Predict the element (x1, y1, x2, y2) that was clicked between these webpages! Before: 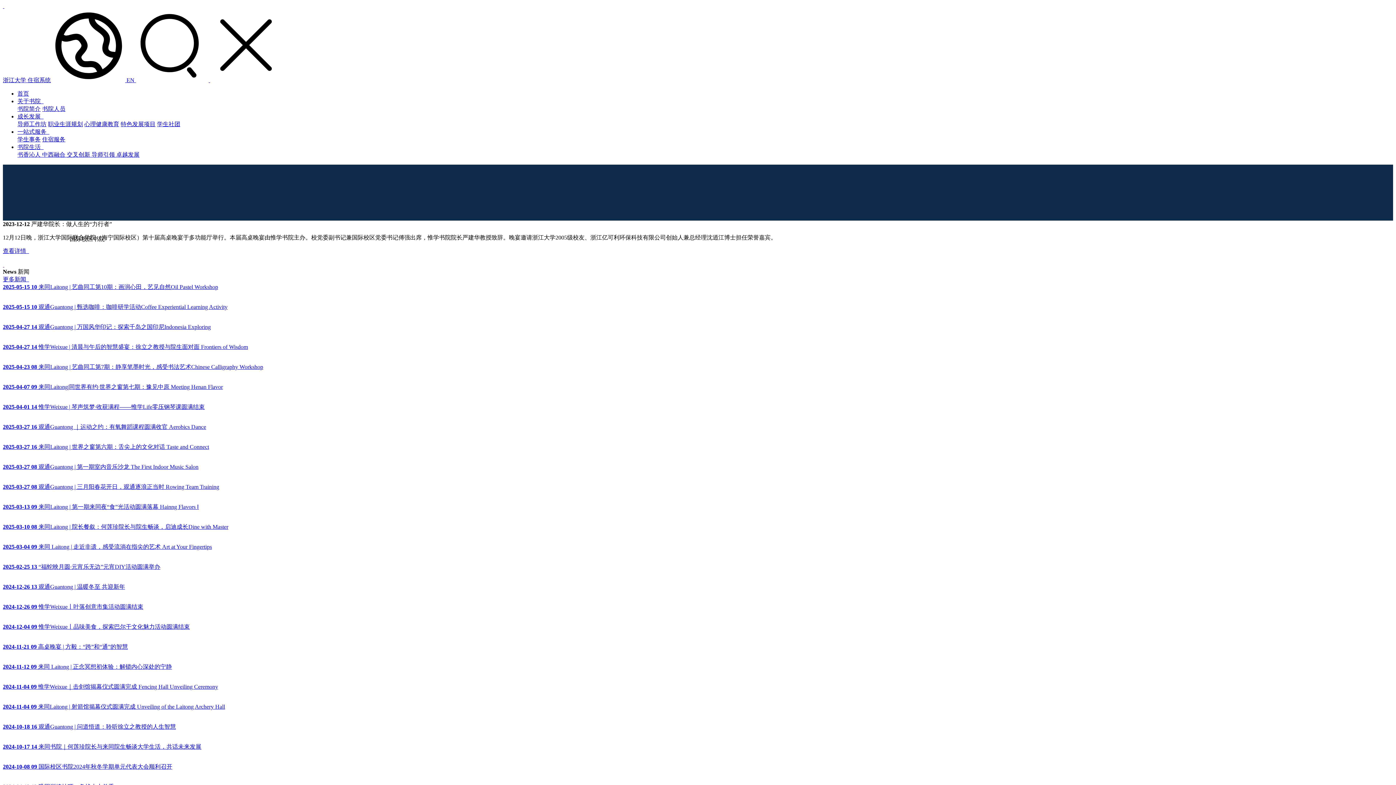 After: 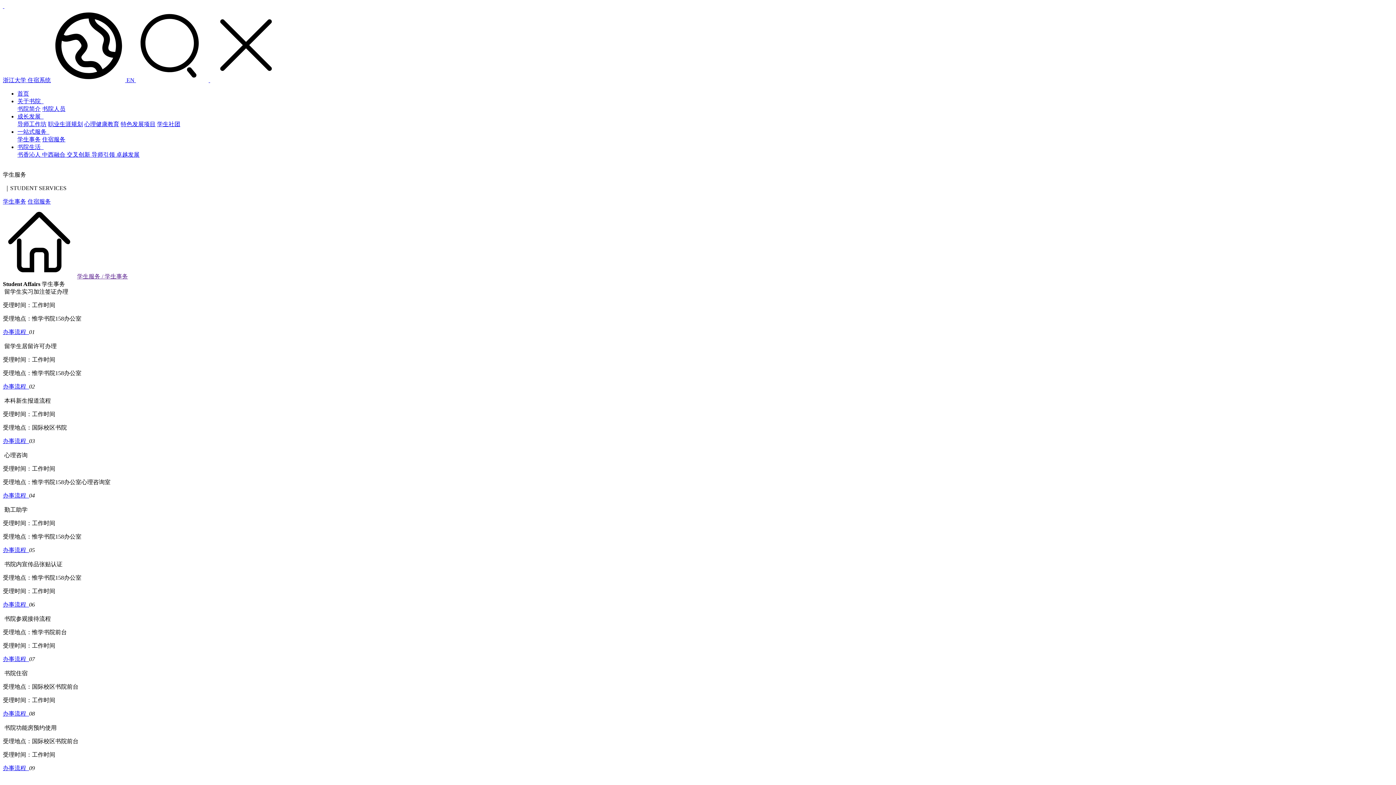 Action: bbox: (17, 128, 49, 134) label: 一站式服务  